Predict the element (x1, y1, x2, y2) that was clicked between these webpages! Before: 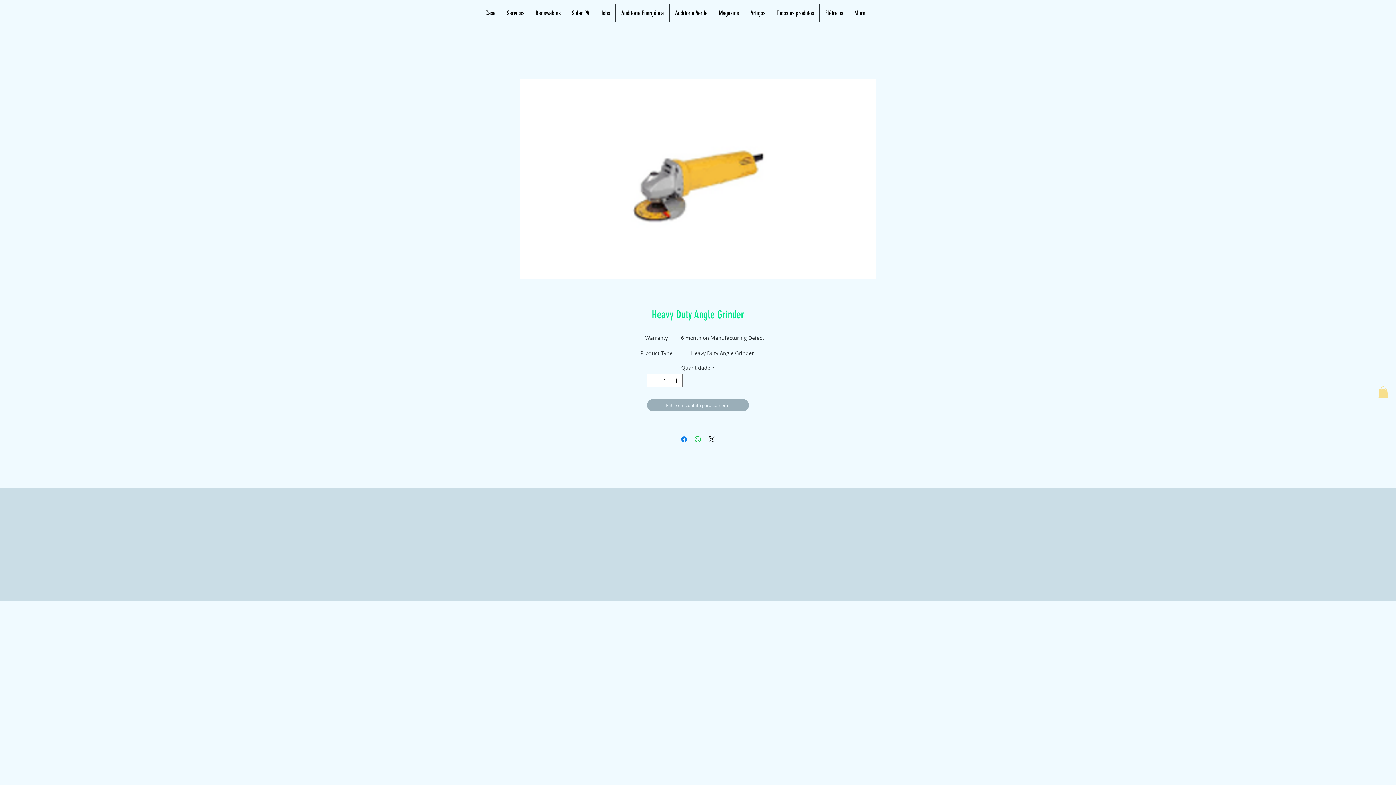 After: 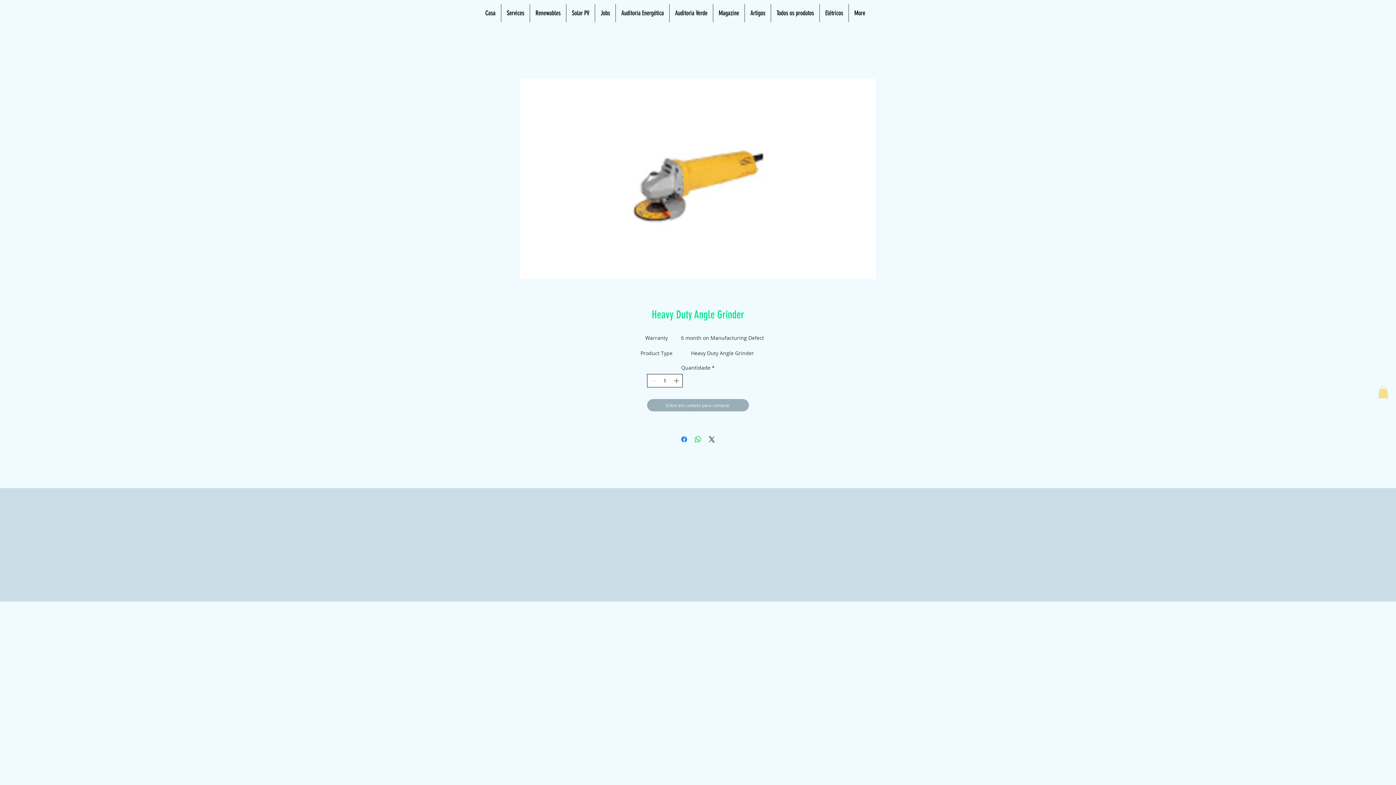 Action: bbox: (672, 374, 681, 387) label: Increment